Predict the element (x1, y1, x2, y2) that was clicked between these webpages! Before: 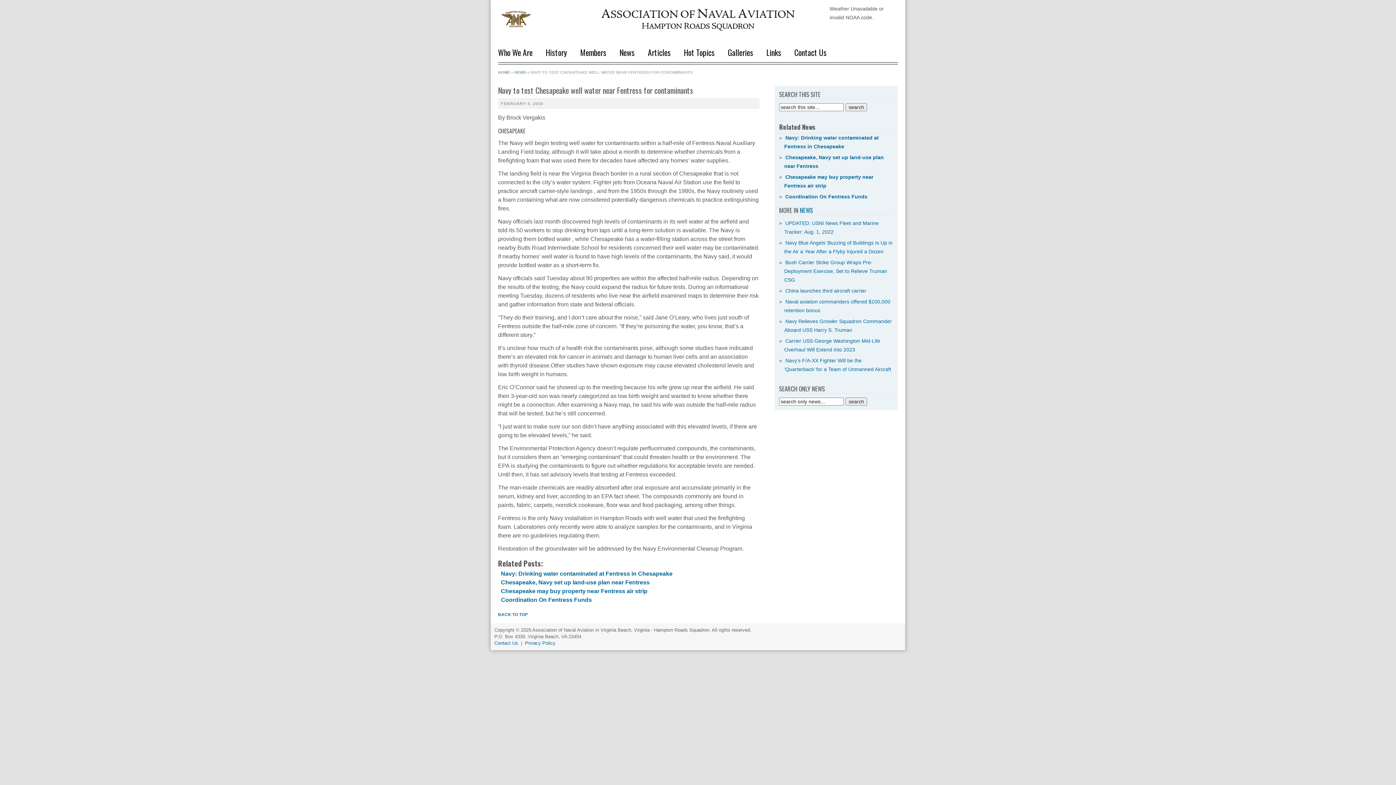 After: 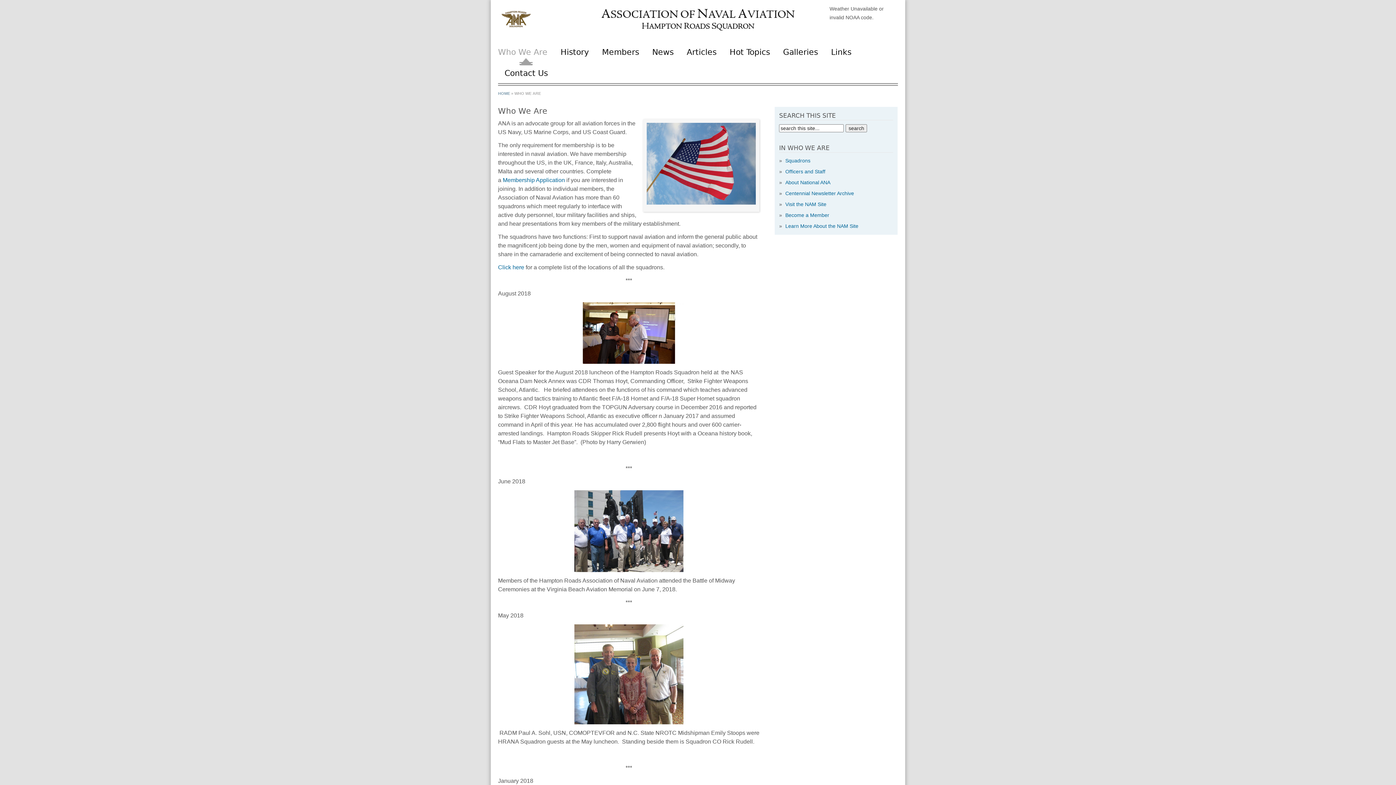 Action: label: Who We Are bbox: (498, 44, 539, 65)